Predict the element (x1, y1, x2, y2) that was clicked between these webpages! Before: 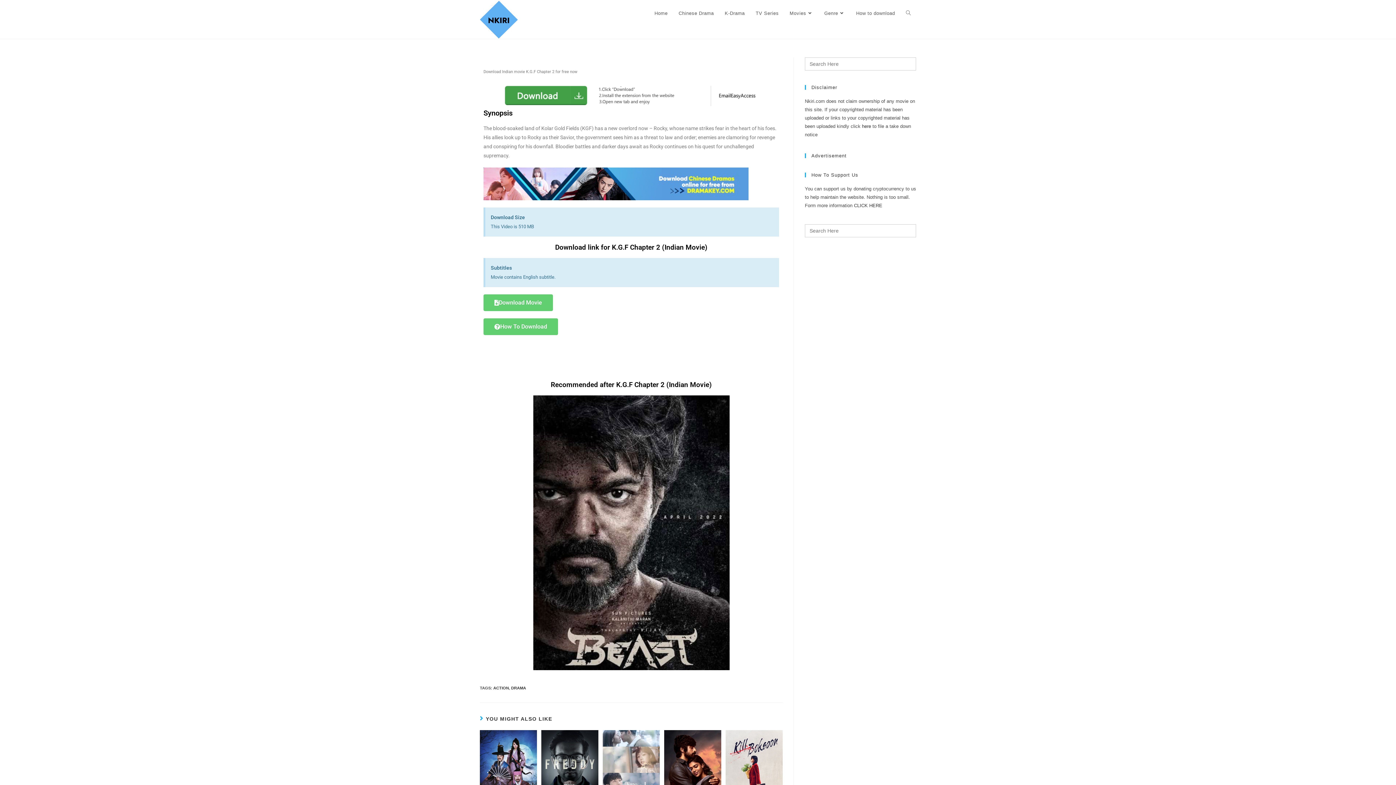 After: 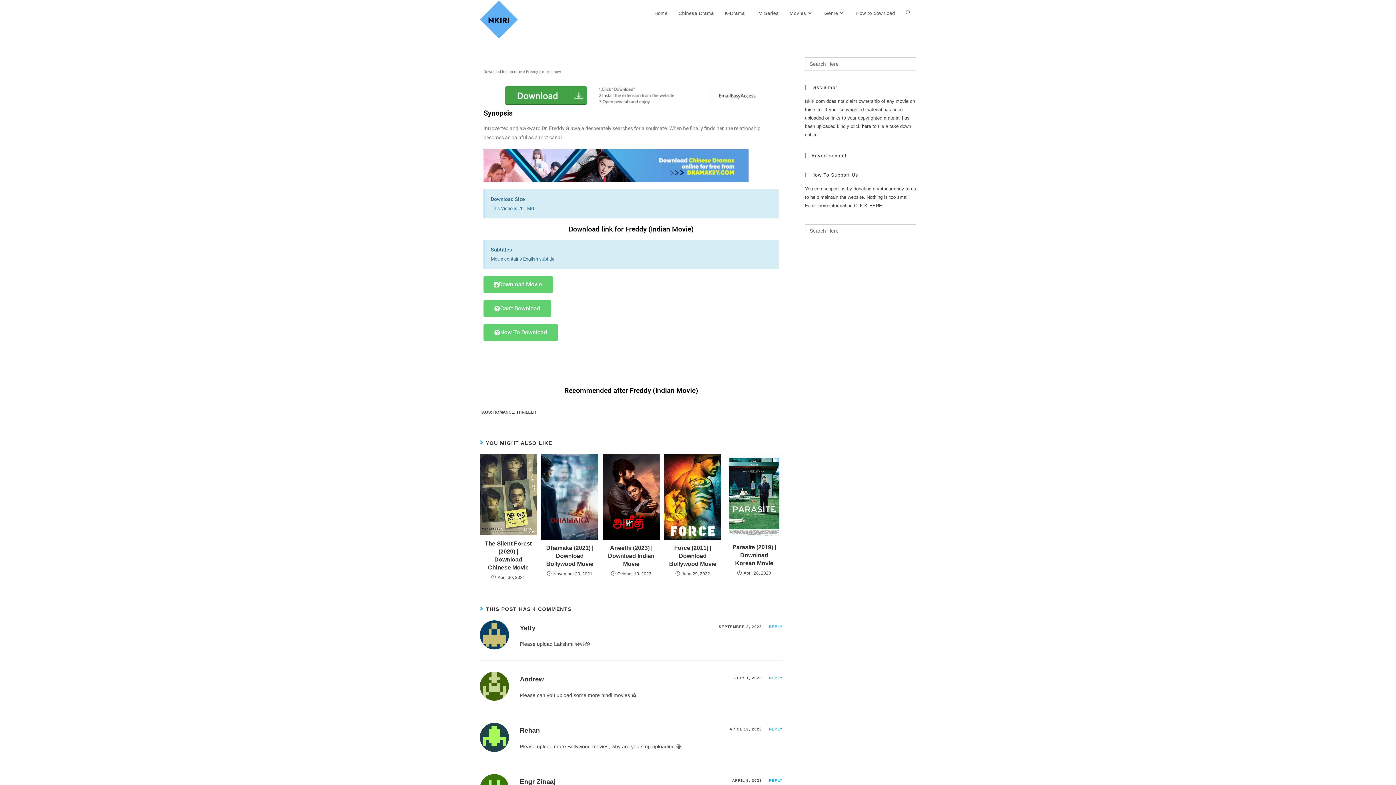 Action: bbox: (541, 730, 598, 816)